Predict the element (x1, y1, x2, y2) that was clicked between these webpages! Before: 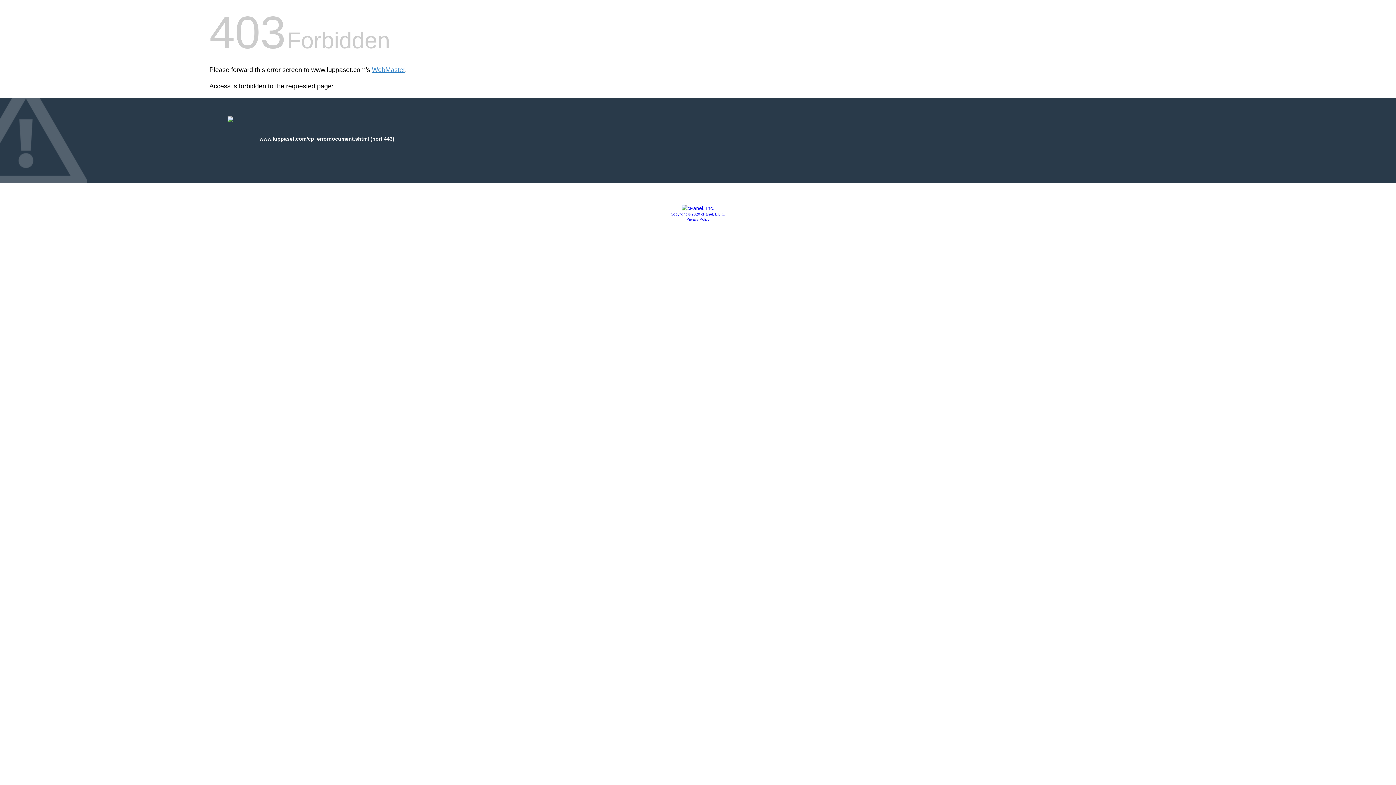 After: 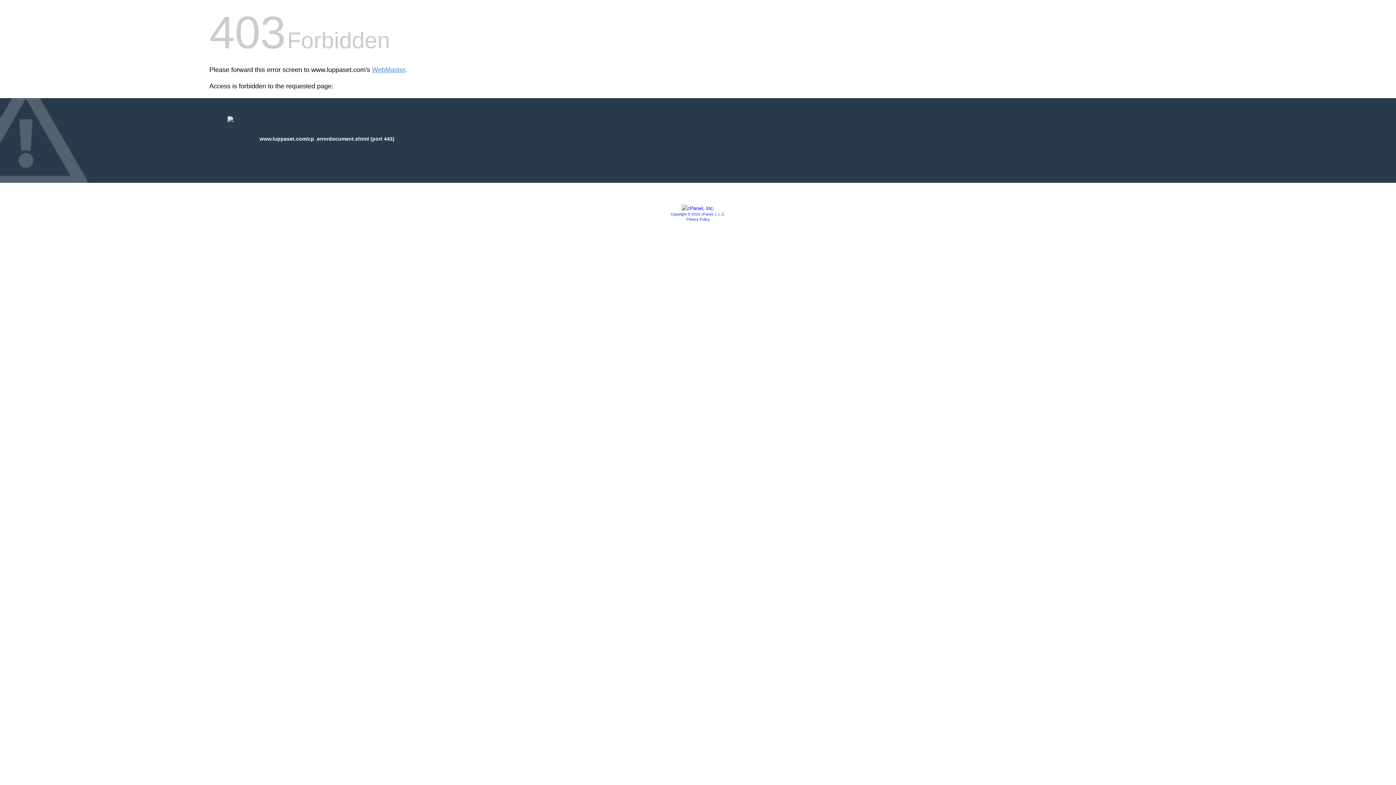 Action: label: Privacy Policy bbox: (686, 217, 709, 221)